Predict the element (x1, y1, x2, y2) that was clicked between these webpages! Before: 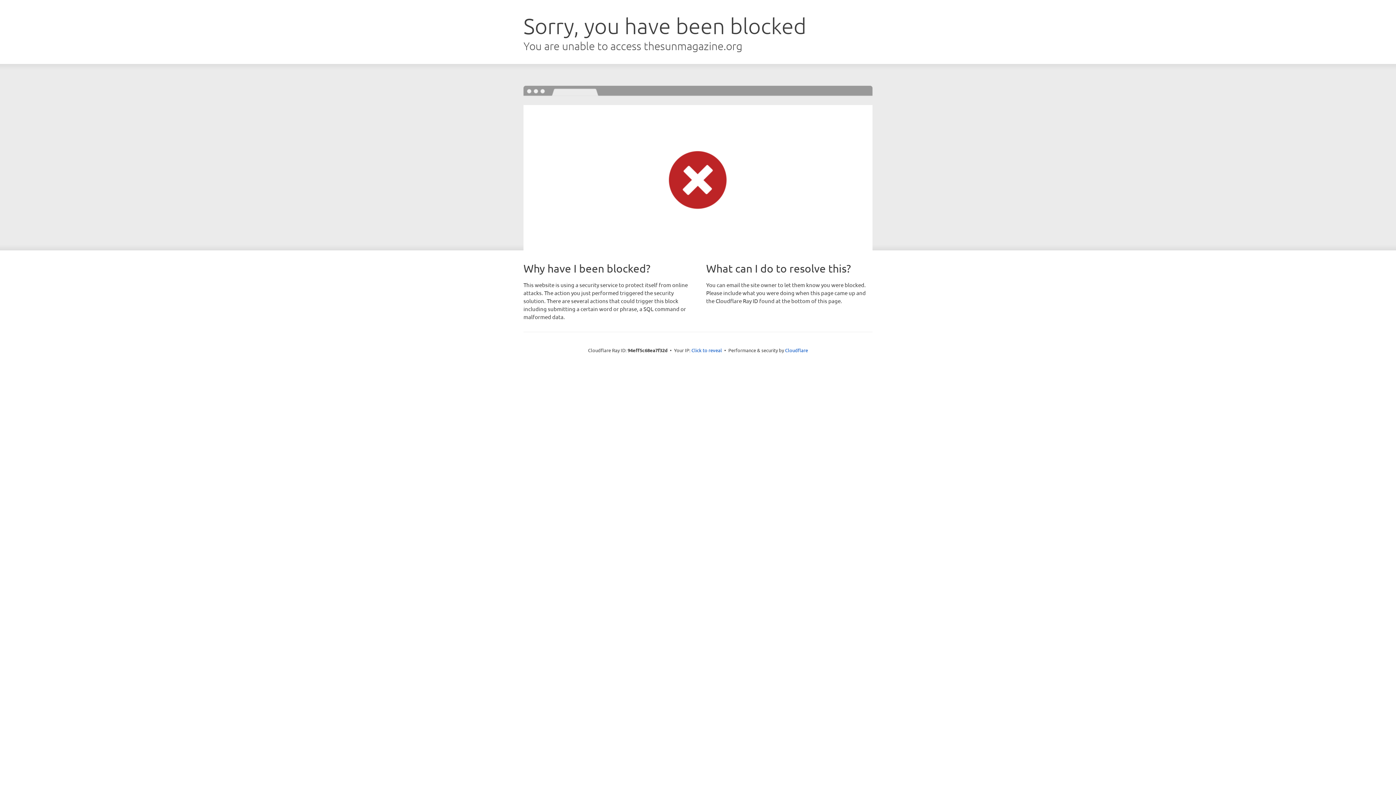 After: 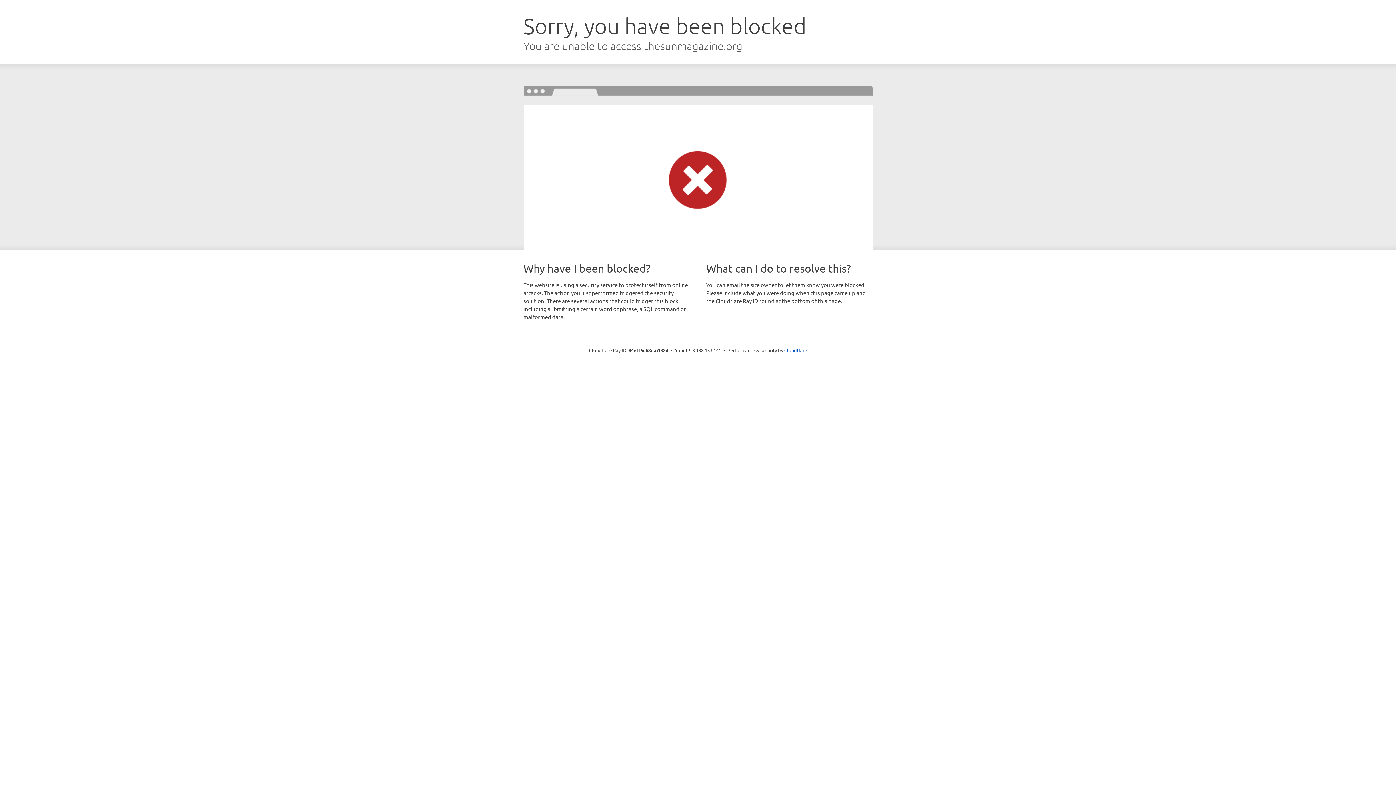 Action: label: Click to reveal bbox: (691, 346, 722, 353)